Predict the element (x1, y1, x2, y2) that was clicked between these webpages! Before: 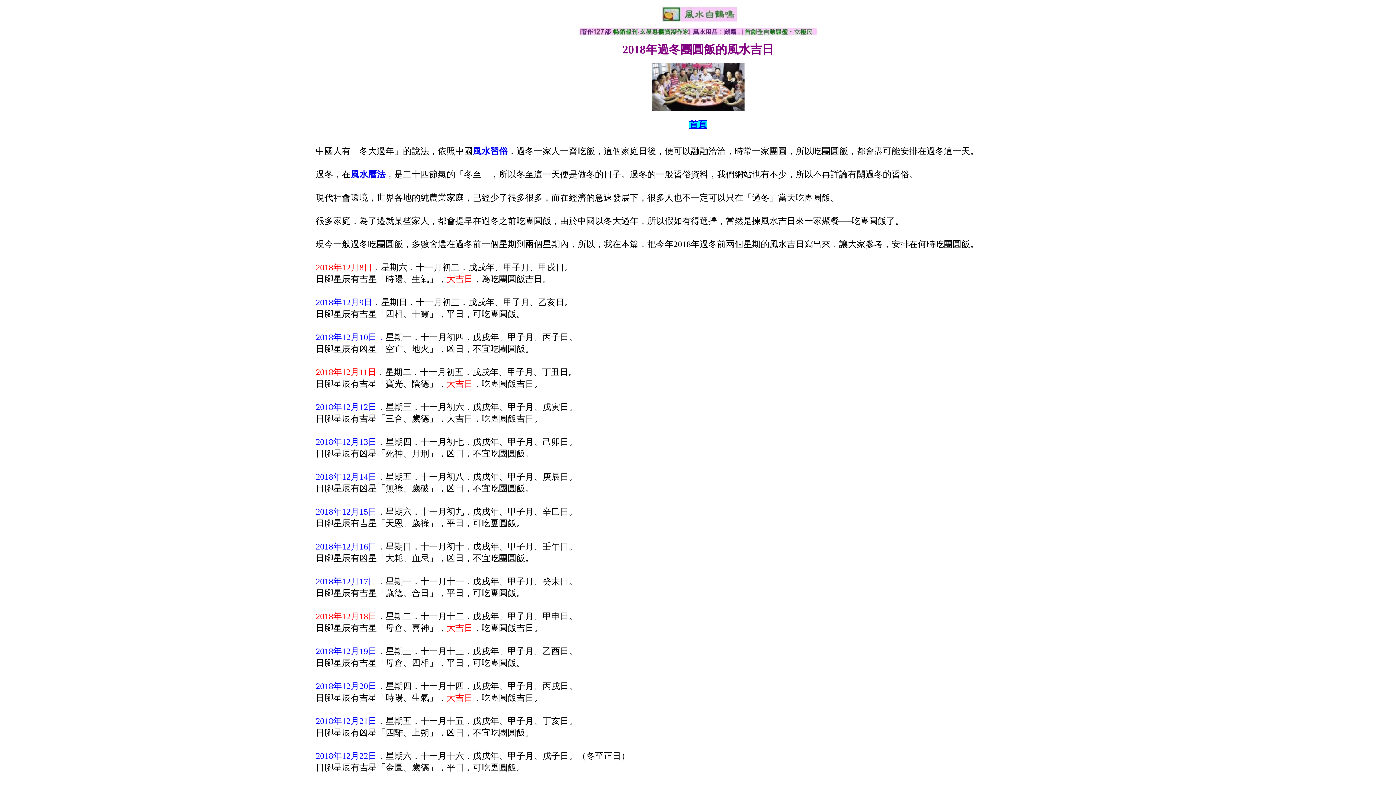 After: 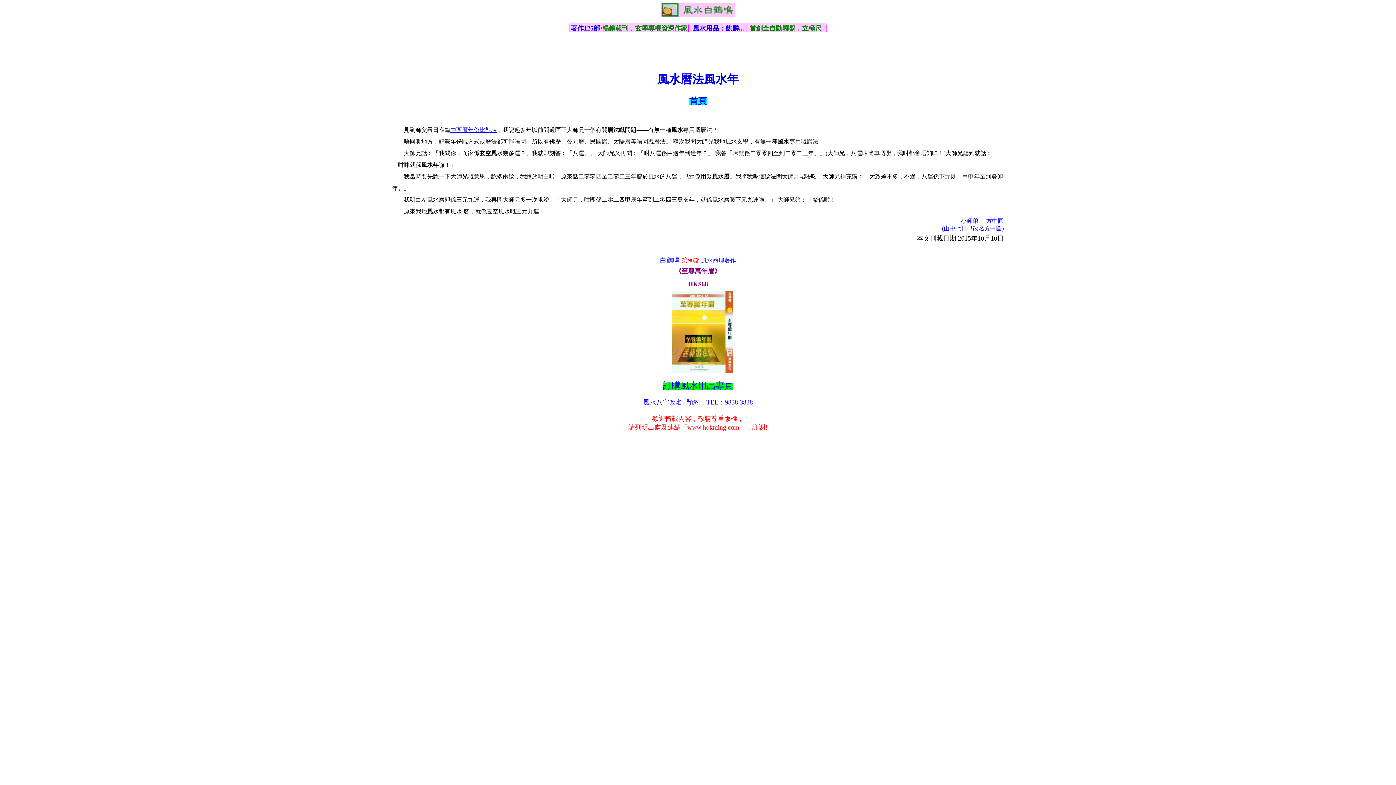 Action: bbox: (350, 169, 385, 179) label: 風水曆法